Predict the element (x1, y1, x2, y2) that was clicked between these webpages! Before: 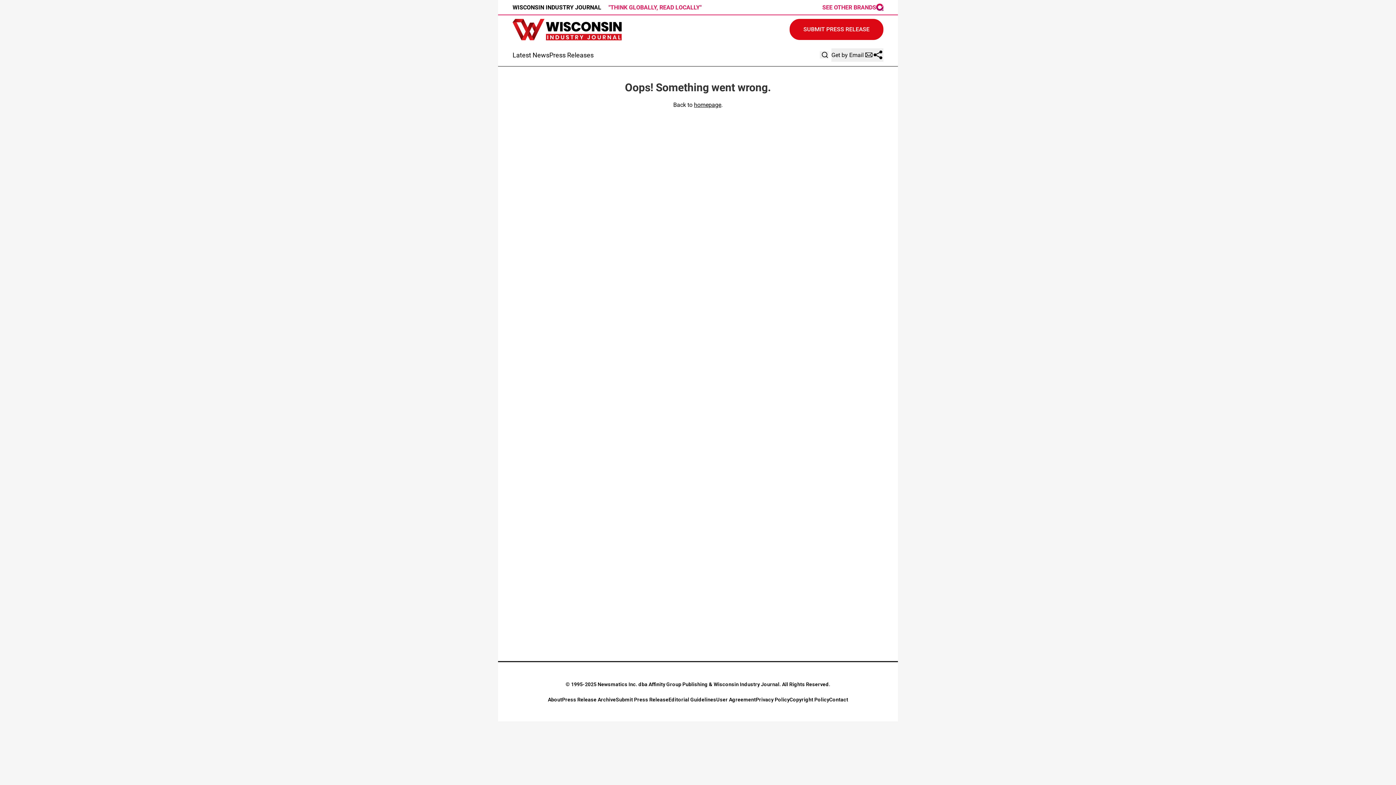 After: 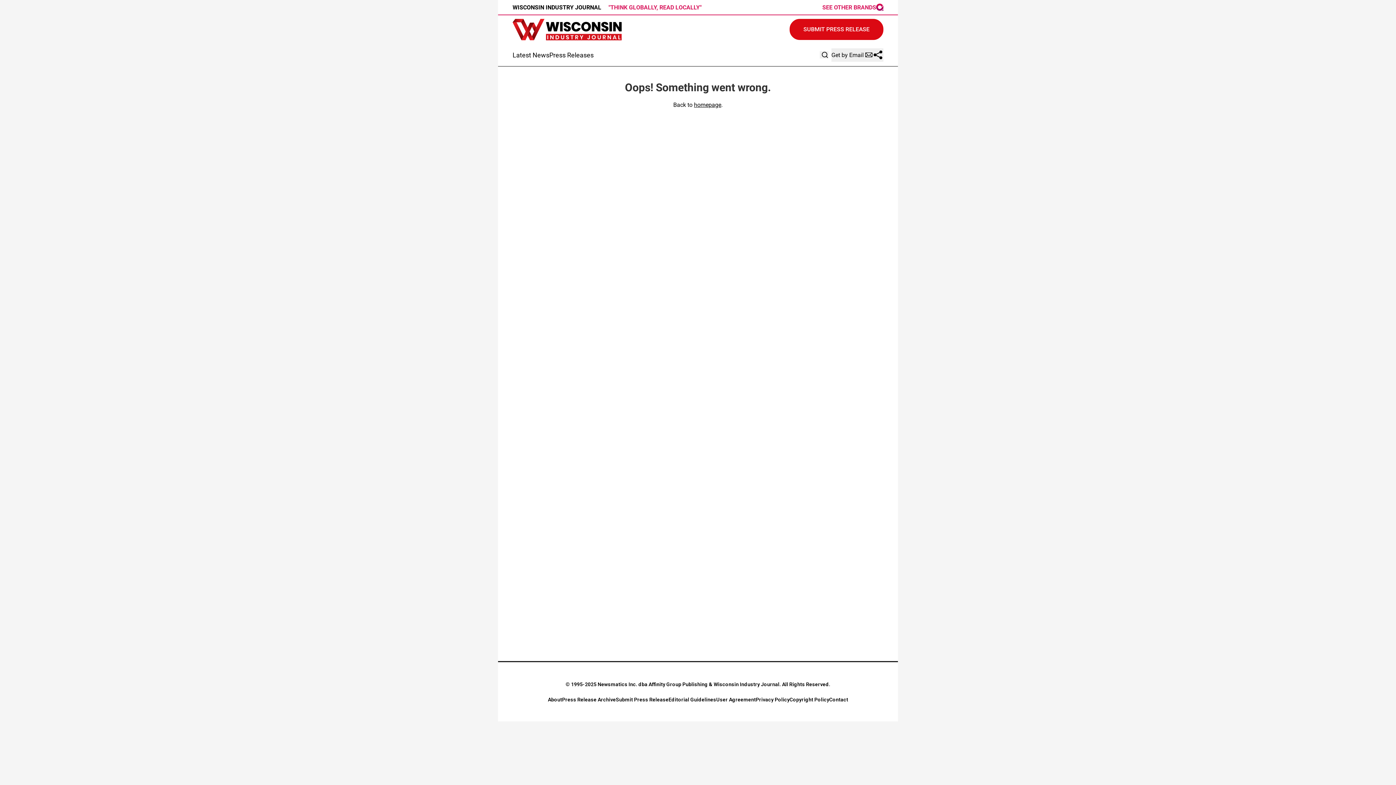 Action: bbox: (822, 3, 883, 10) label: SEE OTHER BRANDS